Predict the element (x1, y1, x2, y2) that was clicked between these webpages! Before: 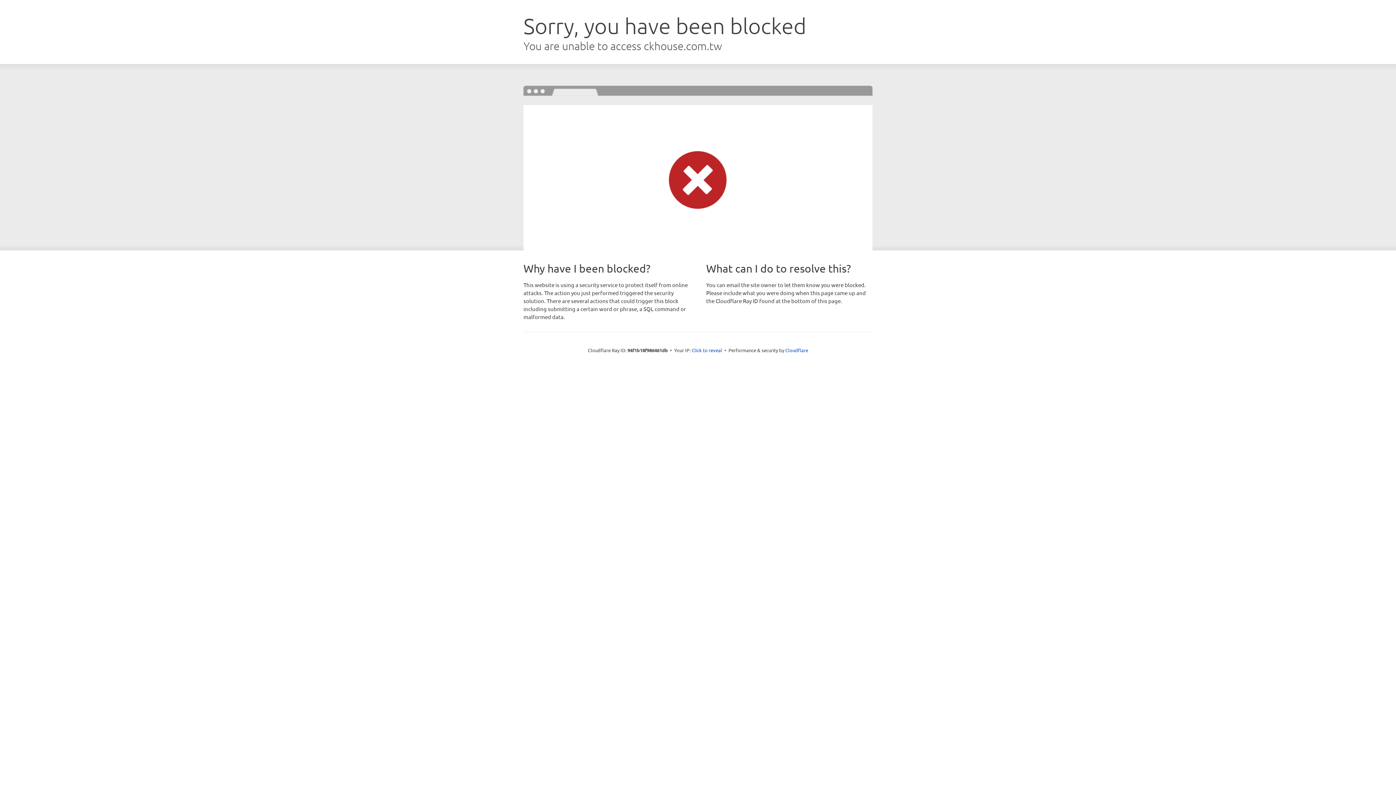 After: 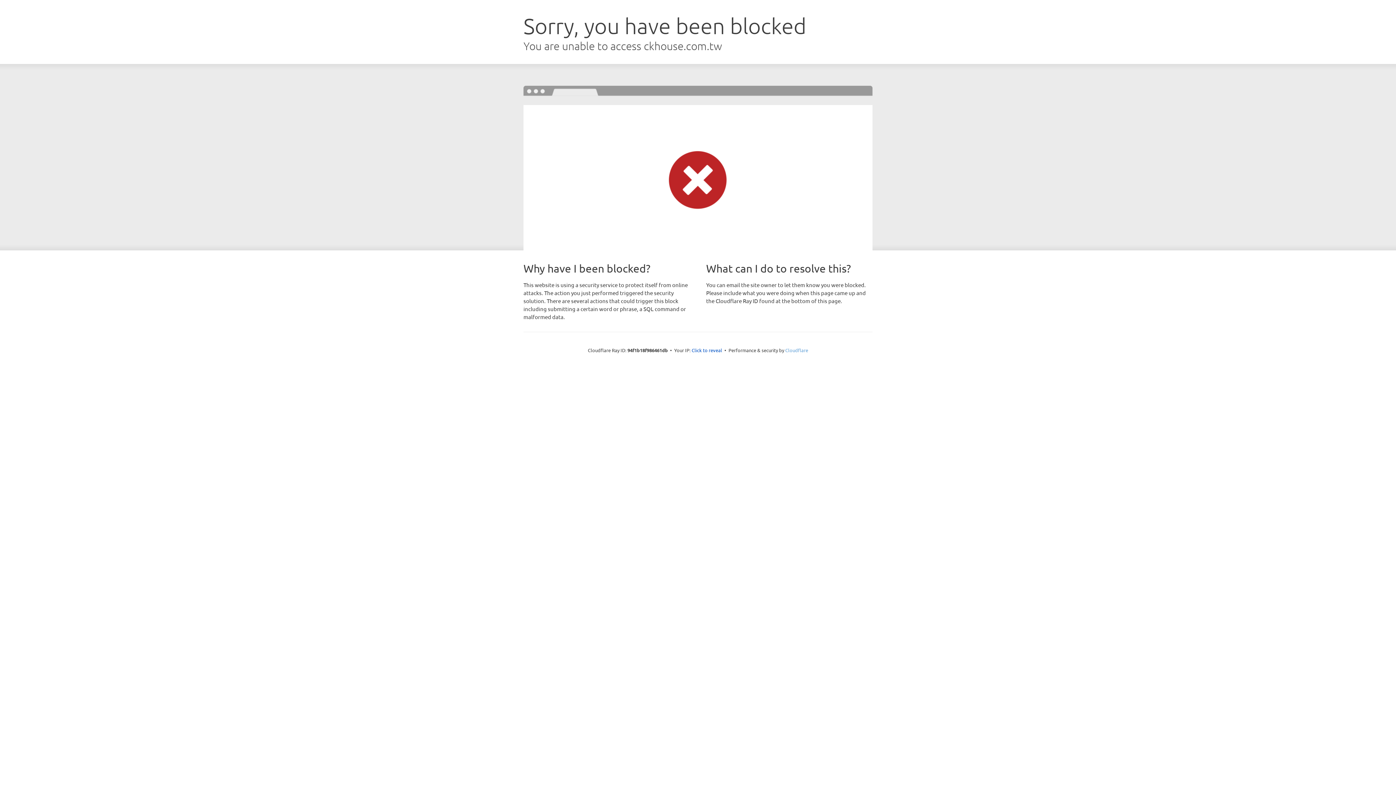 Action: bbox: (785, 347, 808, 353) label: Cloudflare